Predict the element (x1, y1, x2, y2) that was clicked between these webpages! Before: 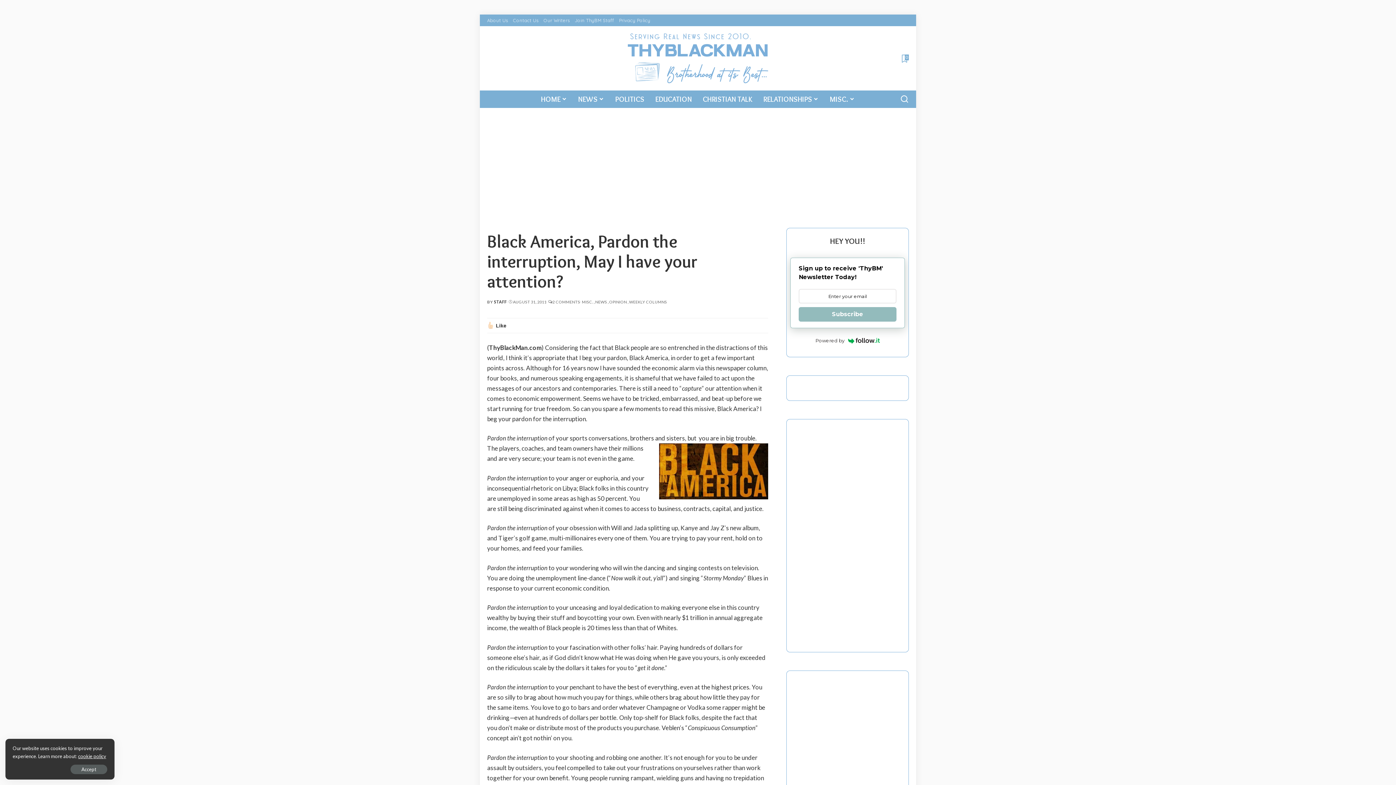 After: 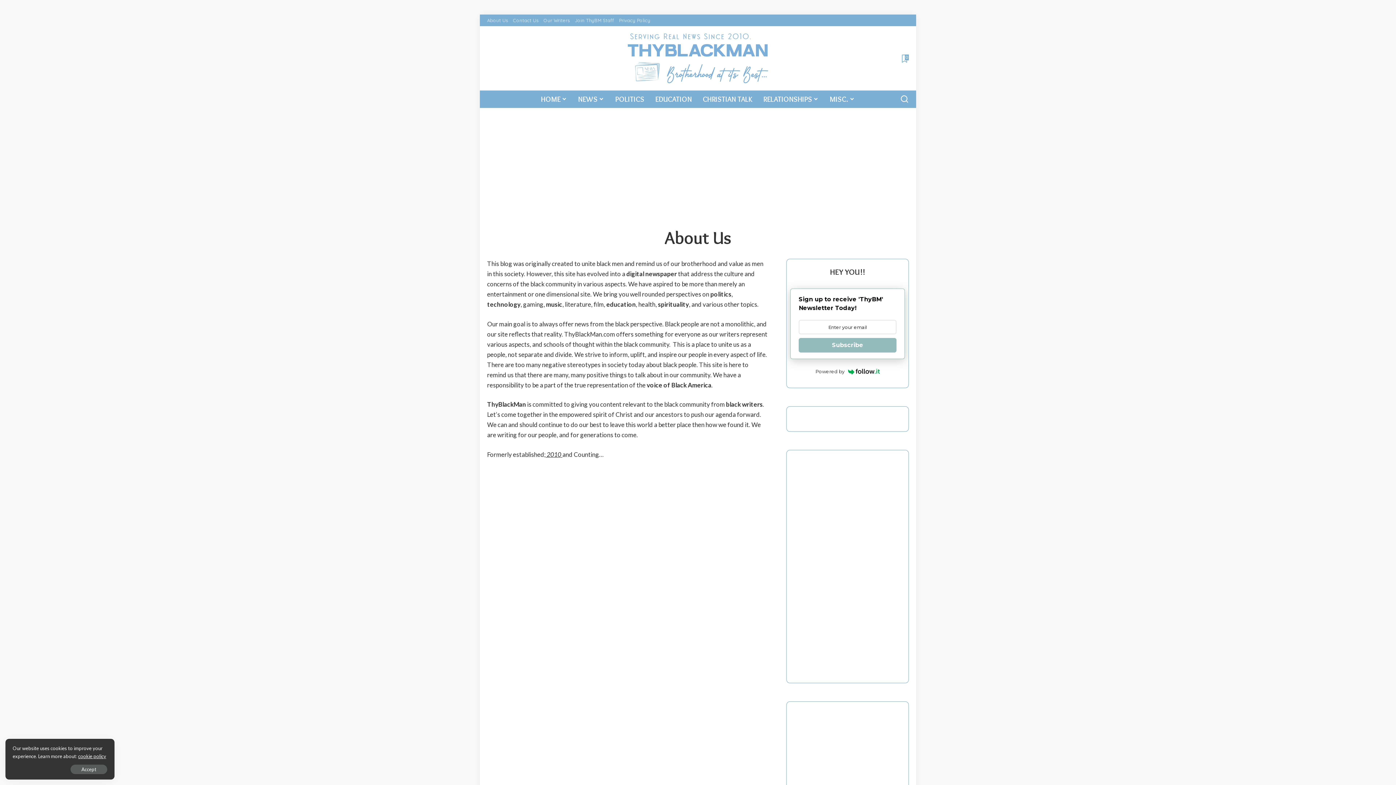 Action: label: About Us bbox: (487, 17, 510, 23)